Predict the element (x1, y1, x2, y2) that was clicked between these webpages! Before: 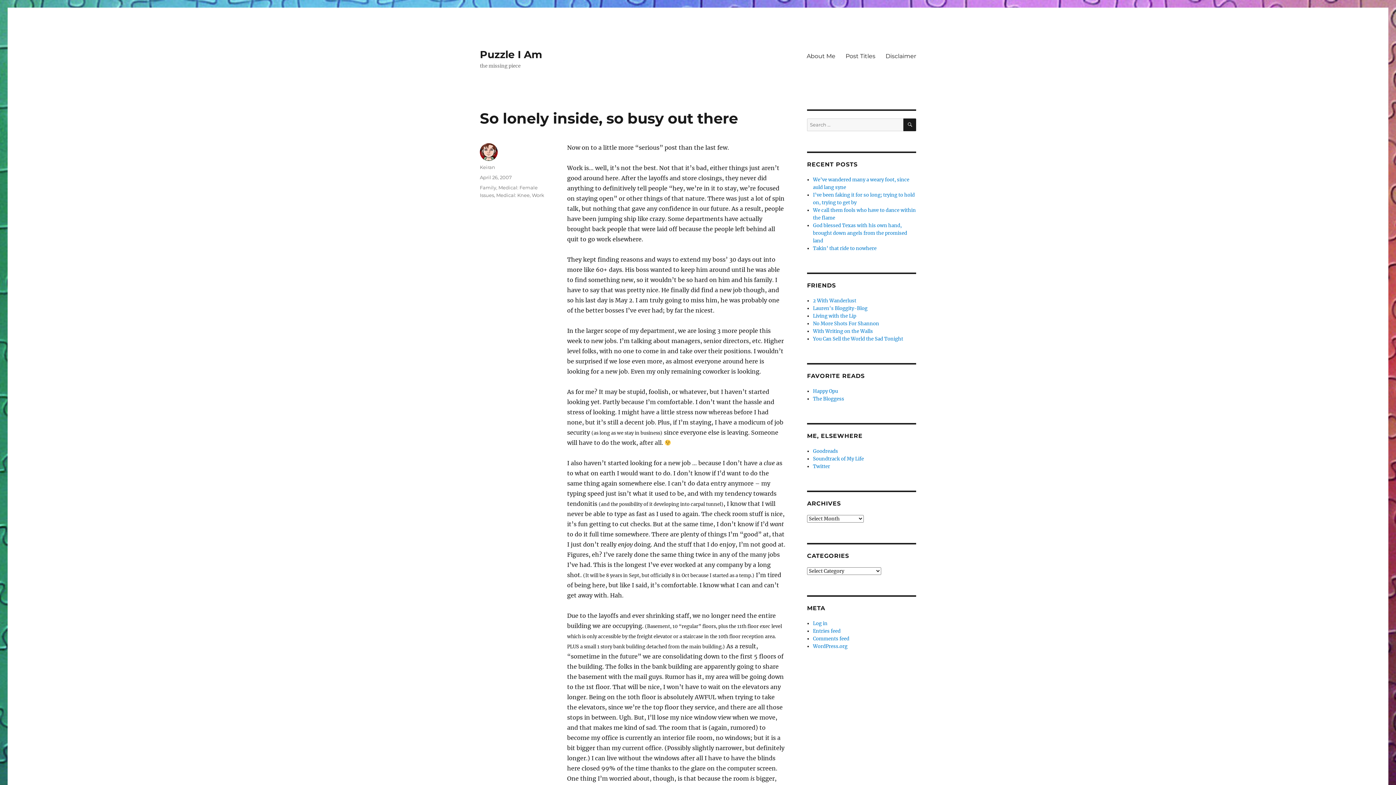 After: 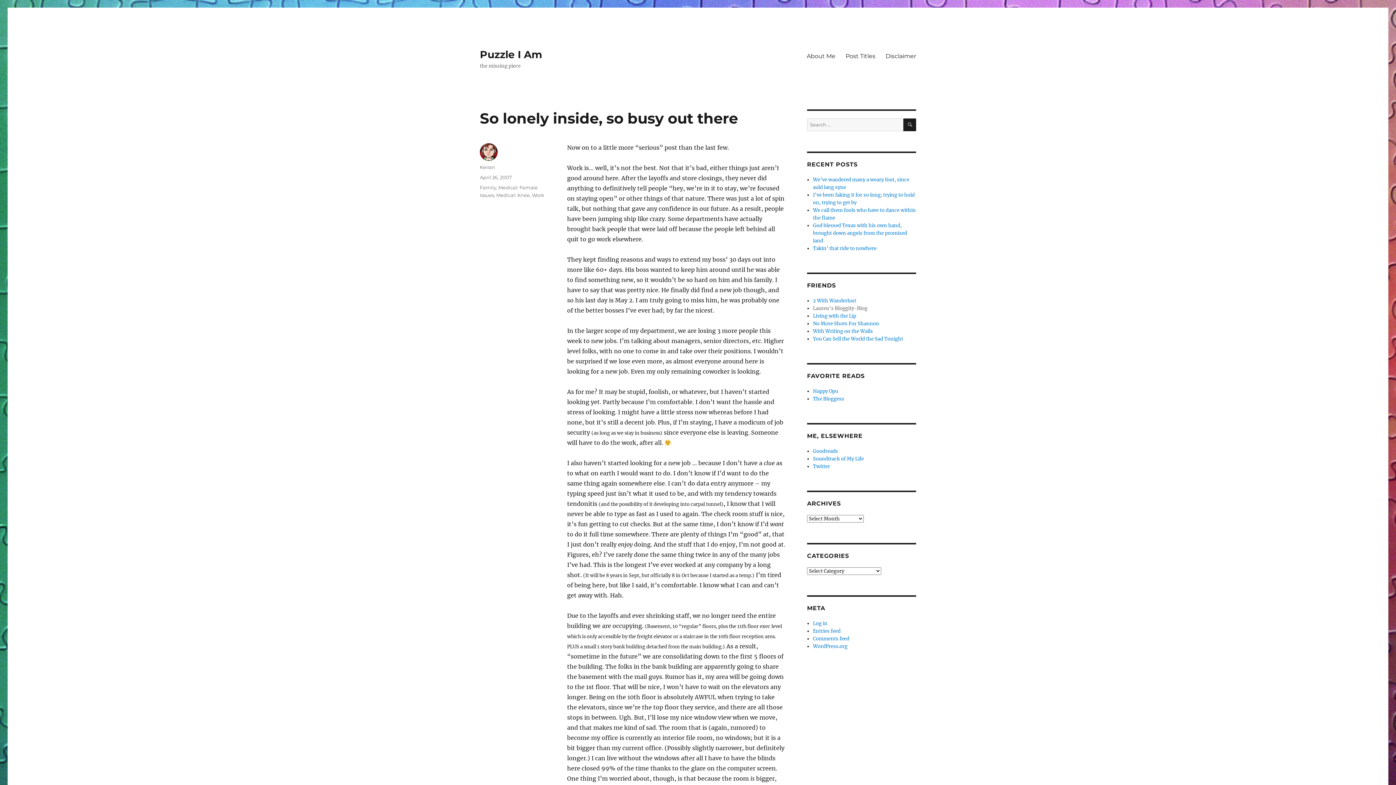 Action: bbox: (813, 305, 867, 311) label: Lauren's Bloggity-Blog